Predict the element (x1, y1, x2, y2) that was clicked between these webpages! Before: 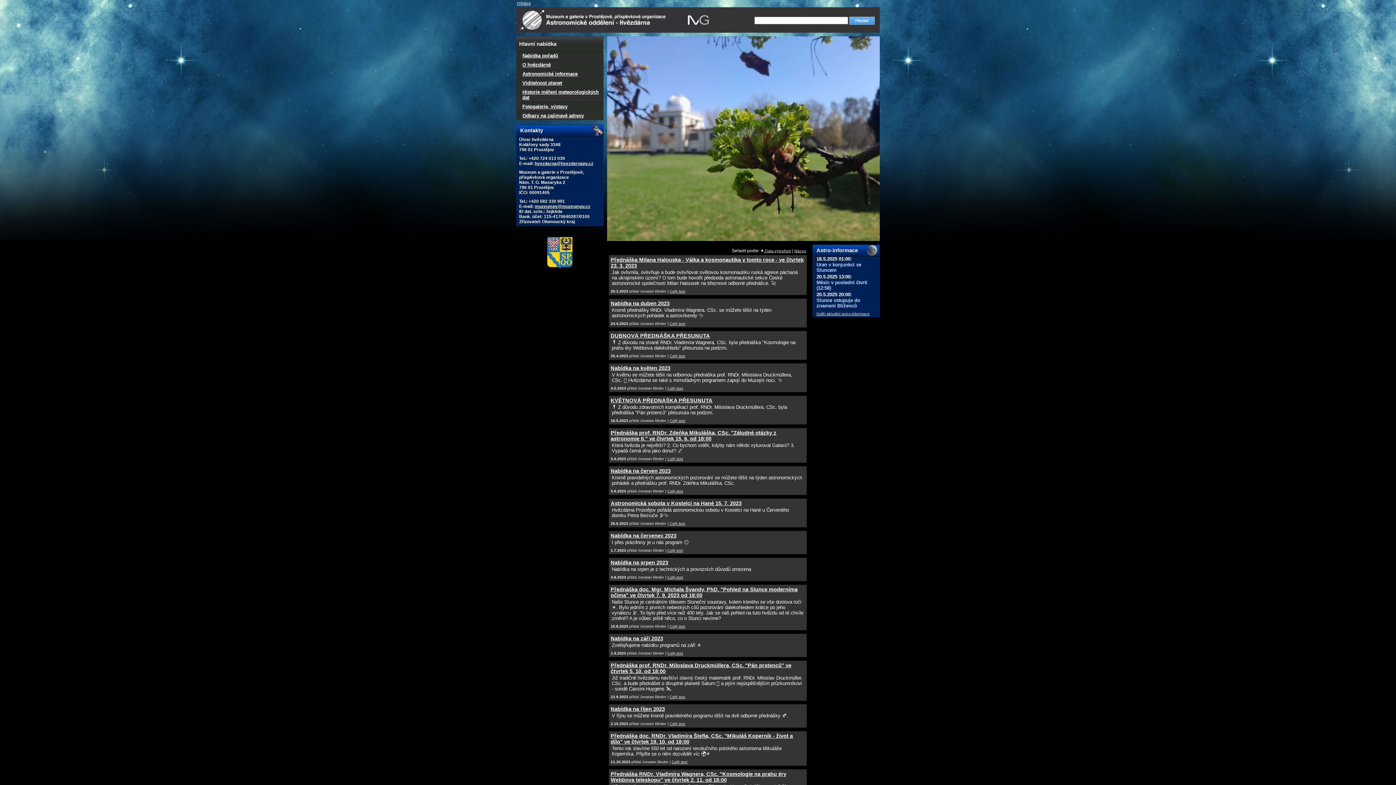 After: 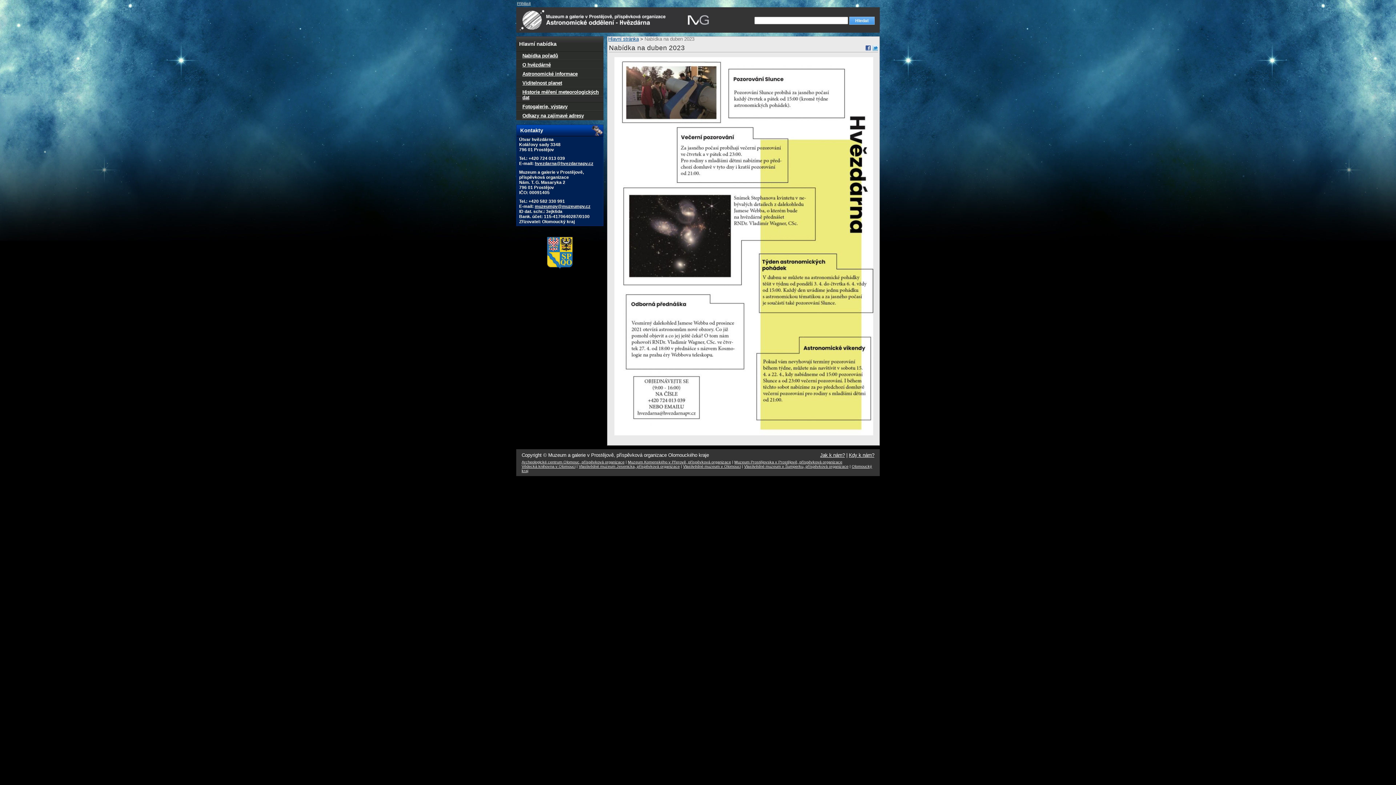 Action: bbox: (669, 321, 685, 325) label: Celý text